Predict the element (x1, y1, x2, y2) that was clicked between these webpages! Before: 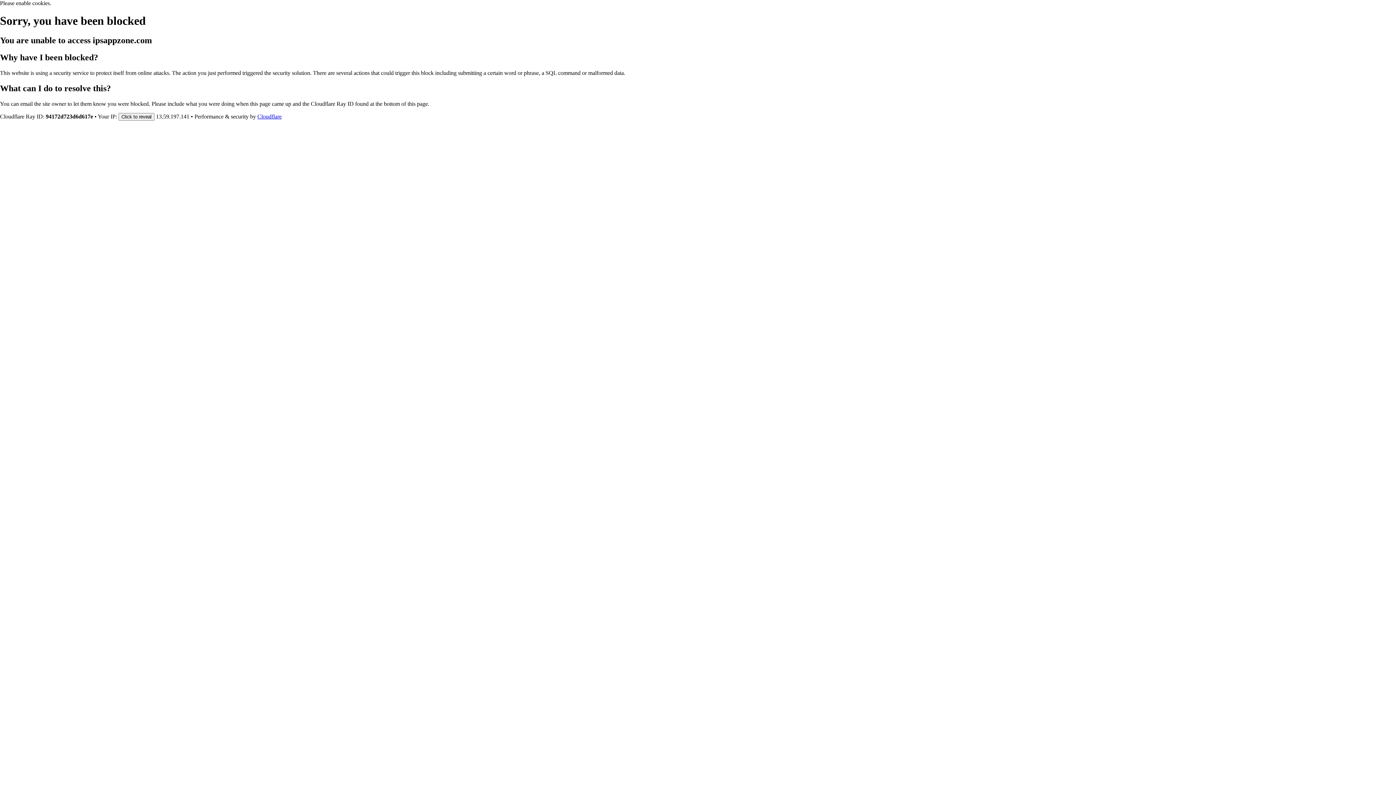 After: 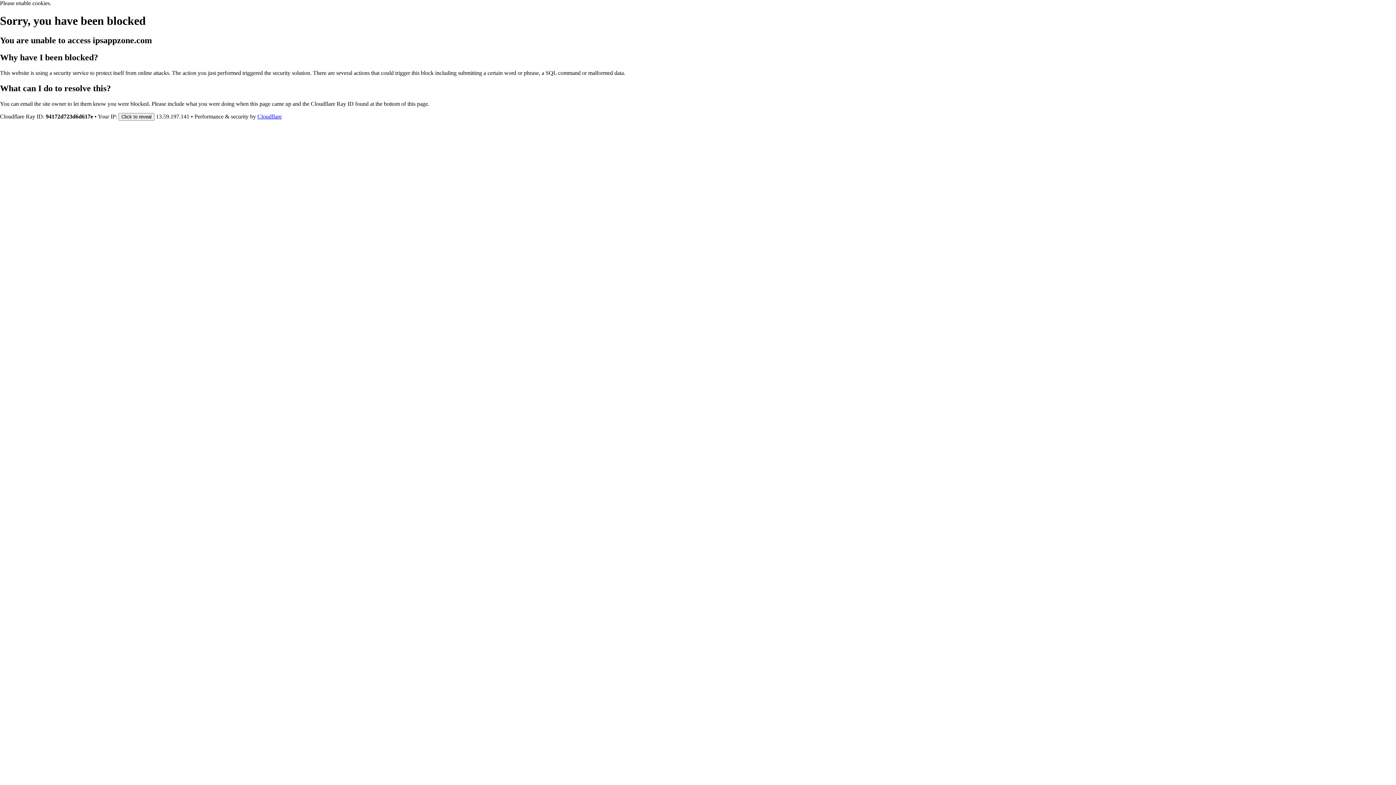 Action: bbox: (257, 113, 281, 119) label: Cloudflare